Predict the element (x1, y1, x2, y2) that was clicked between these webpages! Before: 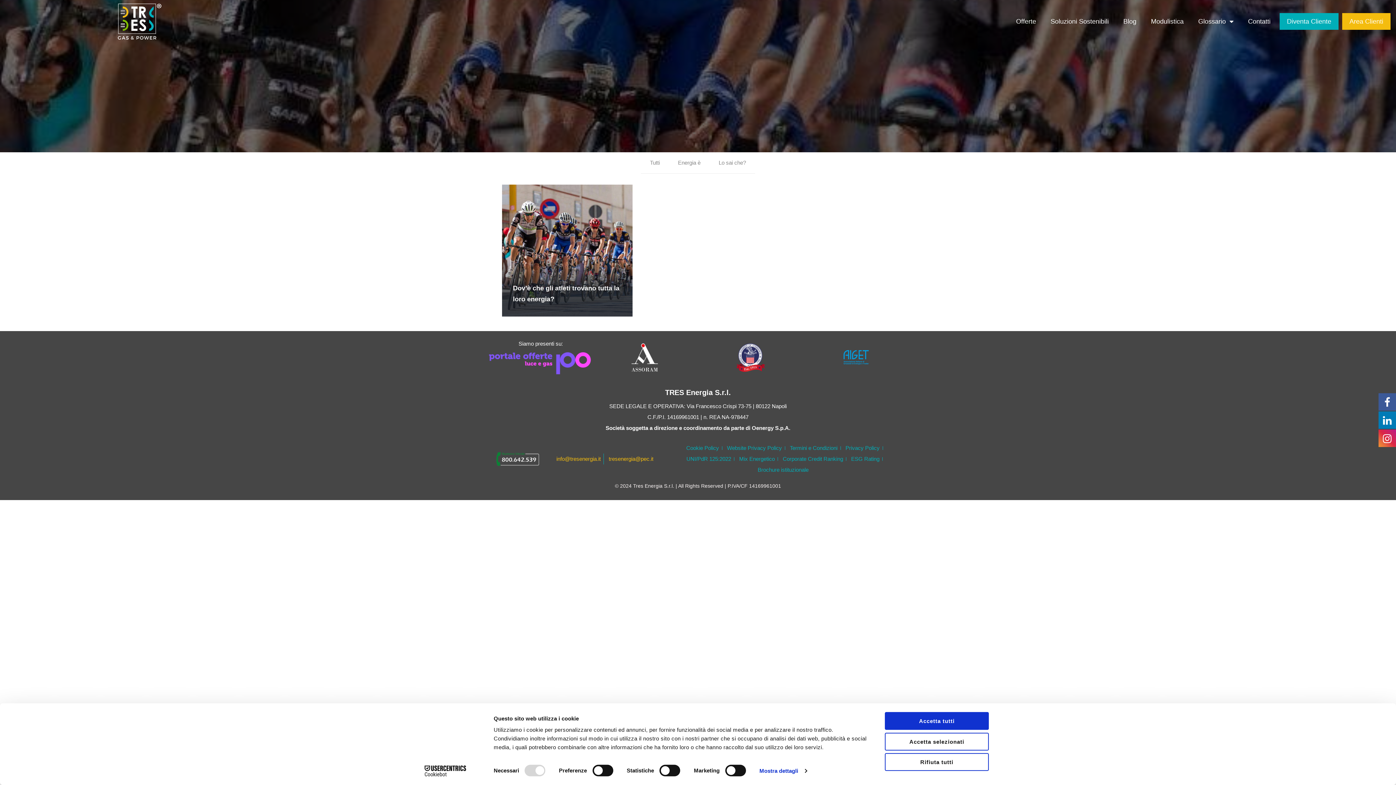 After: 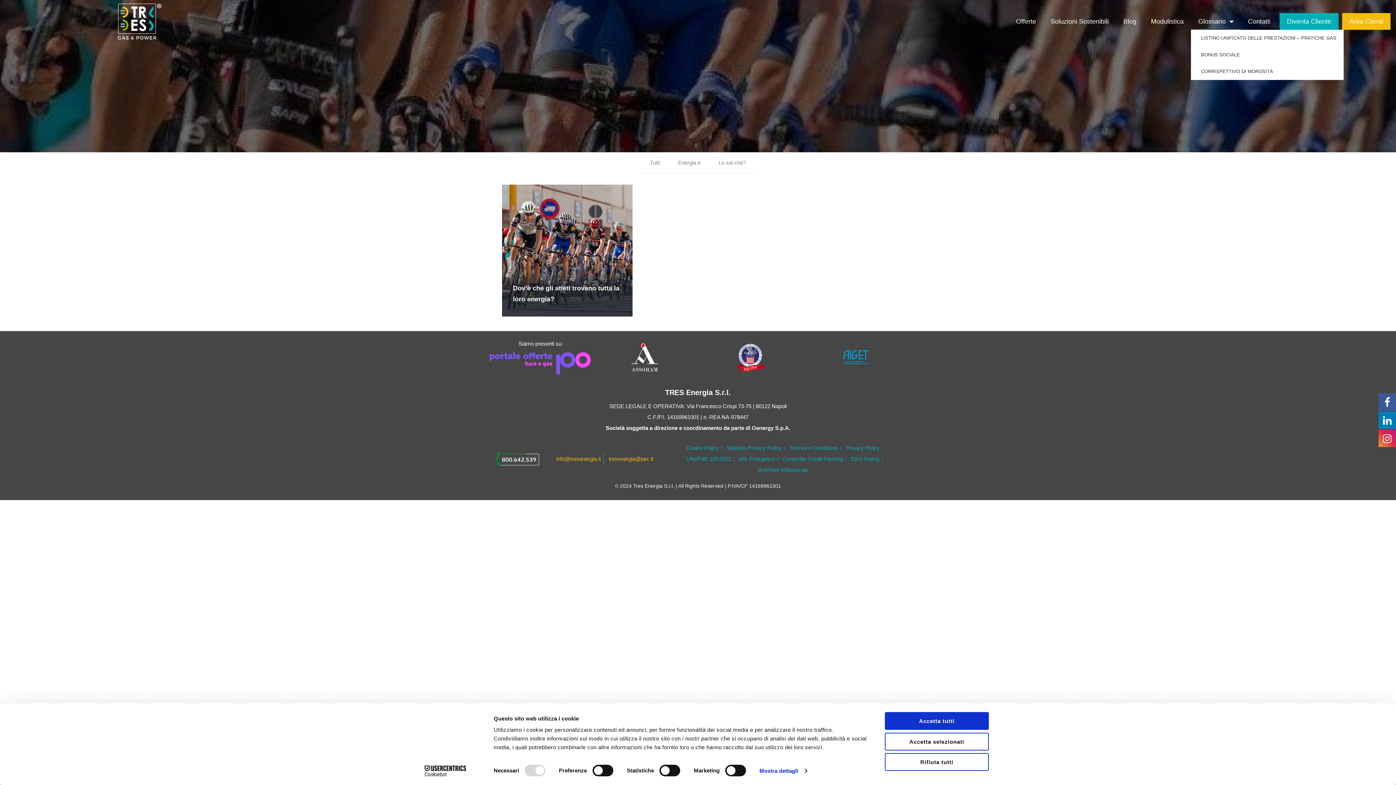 Action: bbox: (1191, 13, 1241, 29) label: Glossario